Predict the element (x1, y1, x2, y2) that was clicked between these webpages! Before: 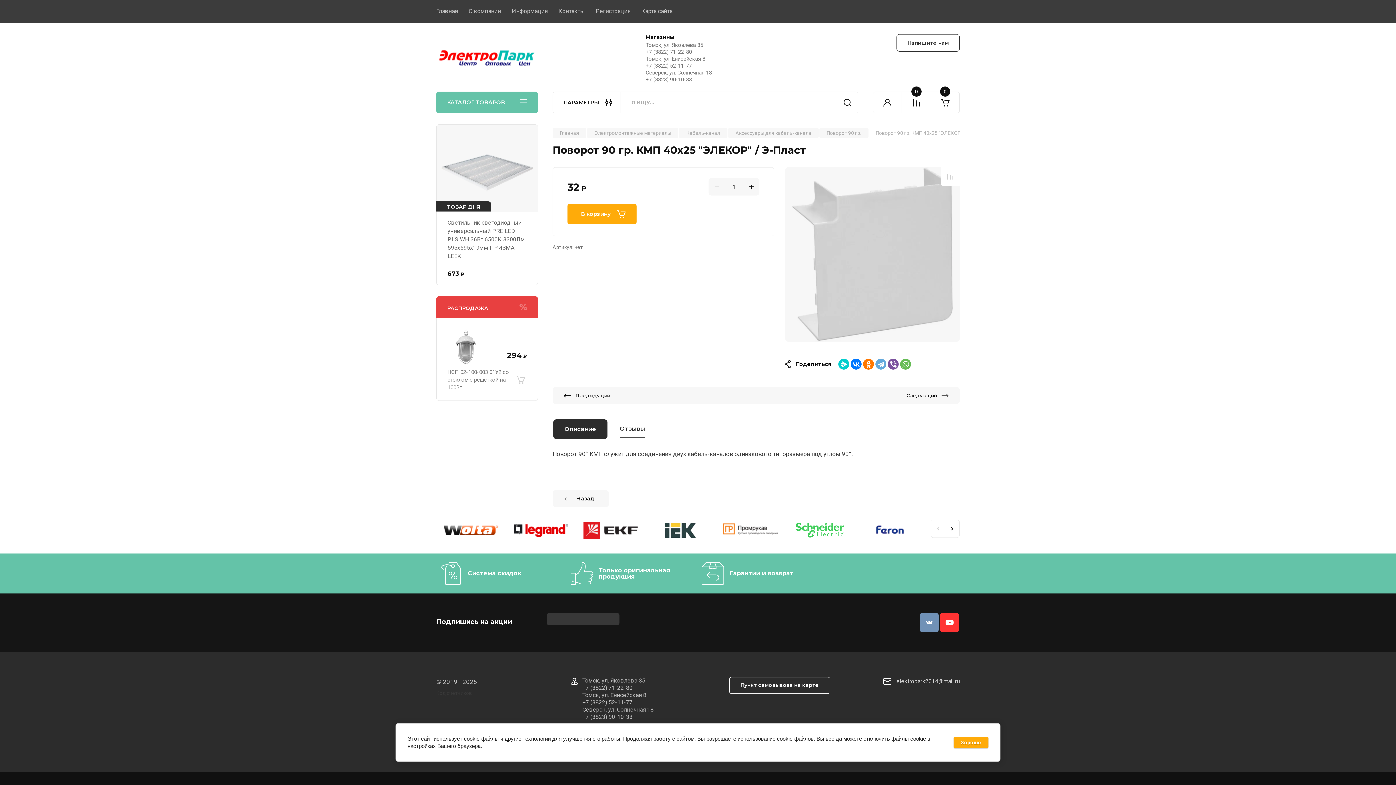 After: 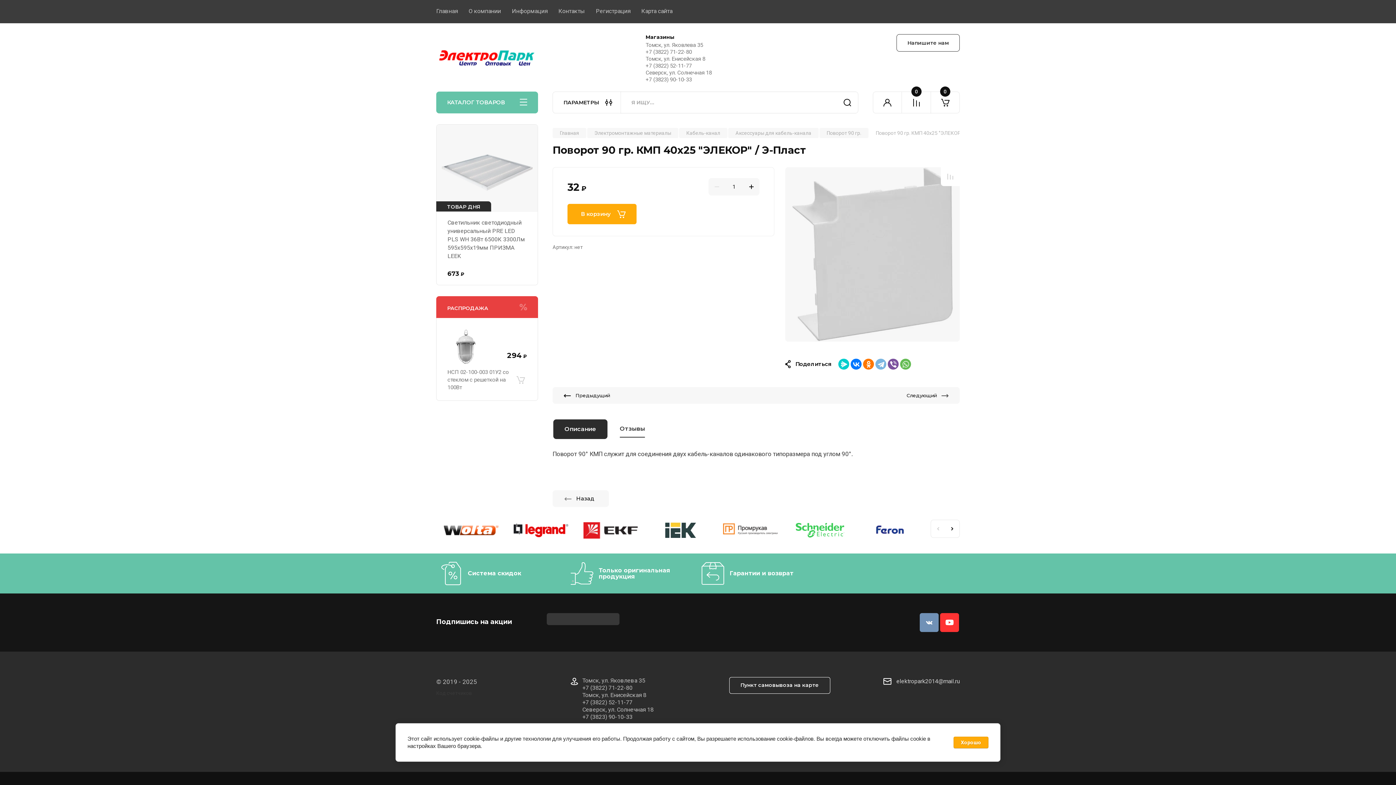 Action: bbox: (875, 358, 886, 369)